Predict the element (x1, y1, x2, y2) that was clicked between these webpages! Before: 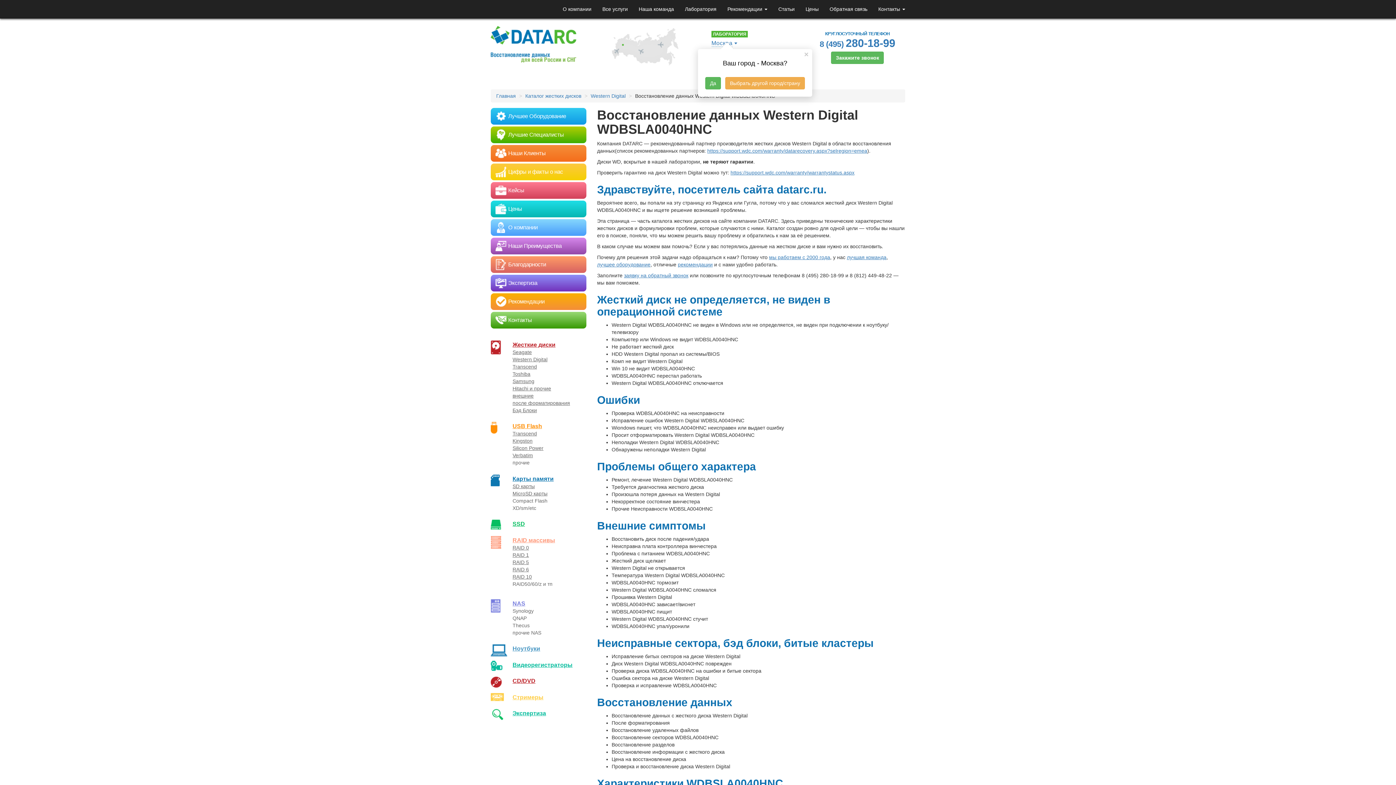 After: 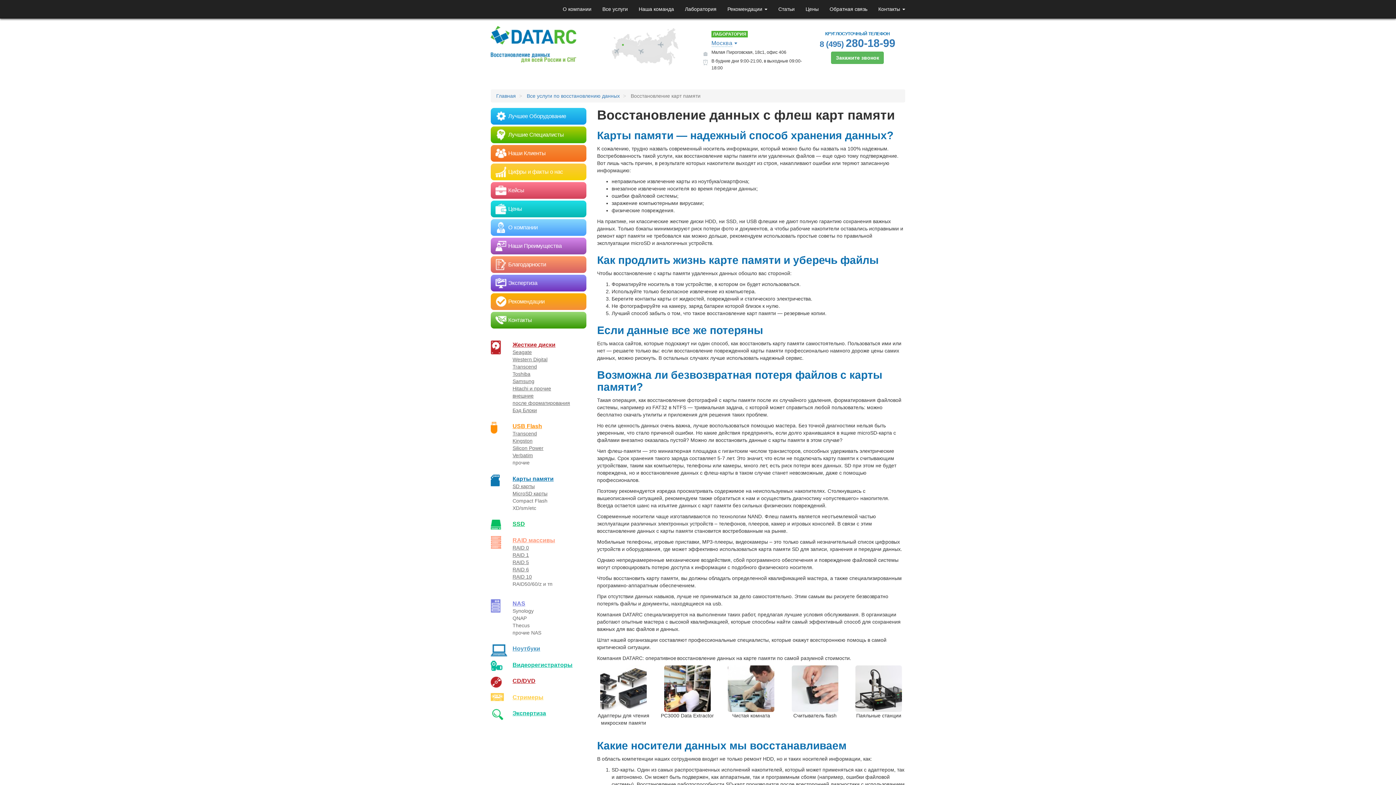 Action: bbox: (512, 475, 553, 482) label: Карты памяти